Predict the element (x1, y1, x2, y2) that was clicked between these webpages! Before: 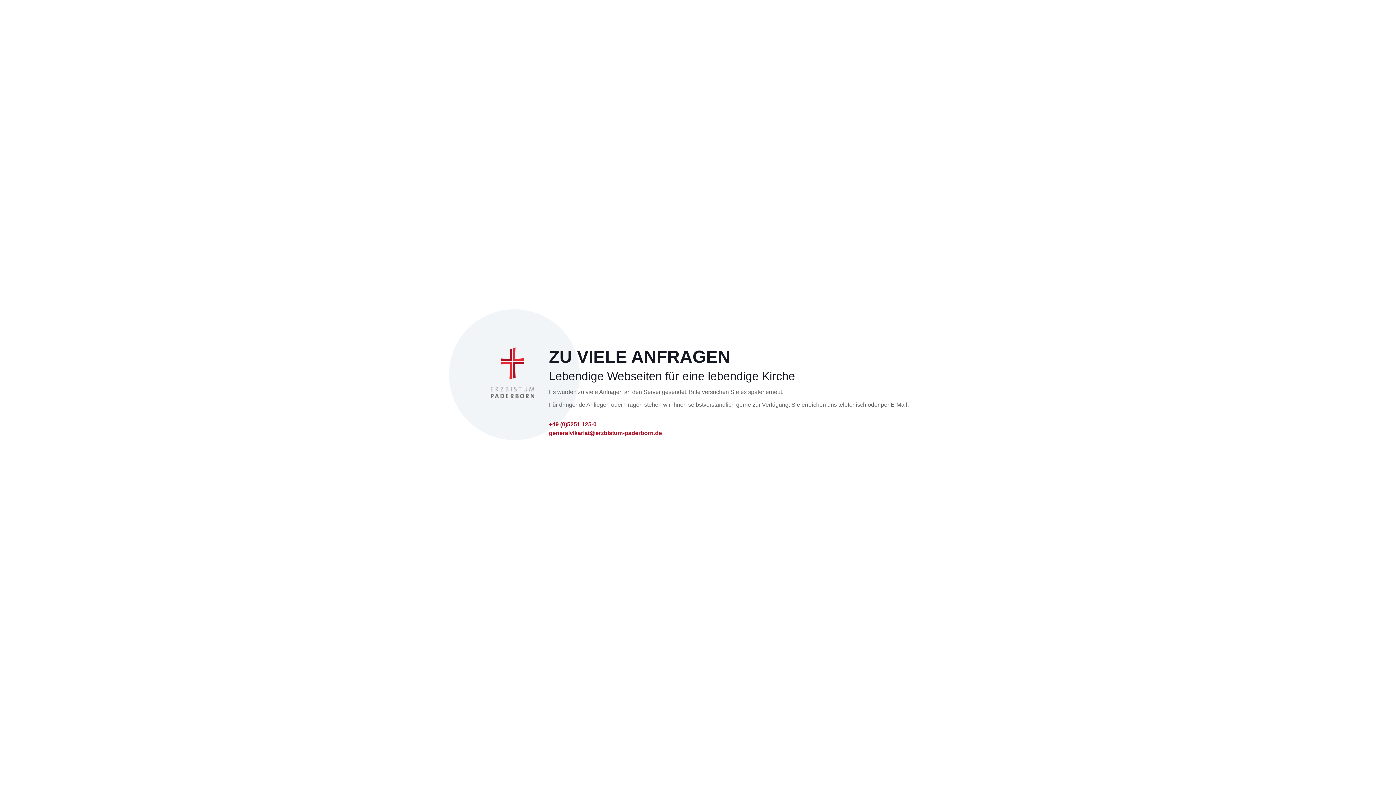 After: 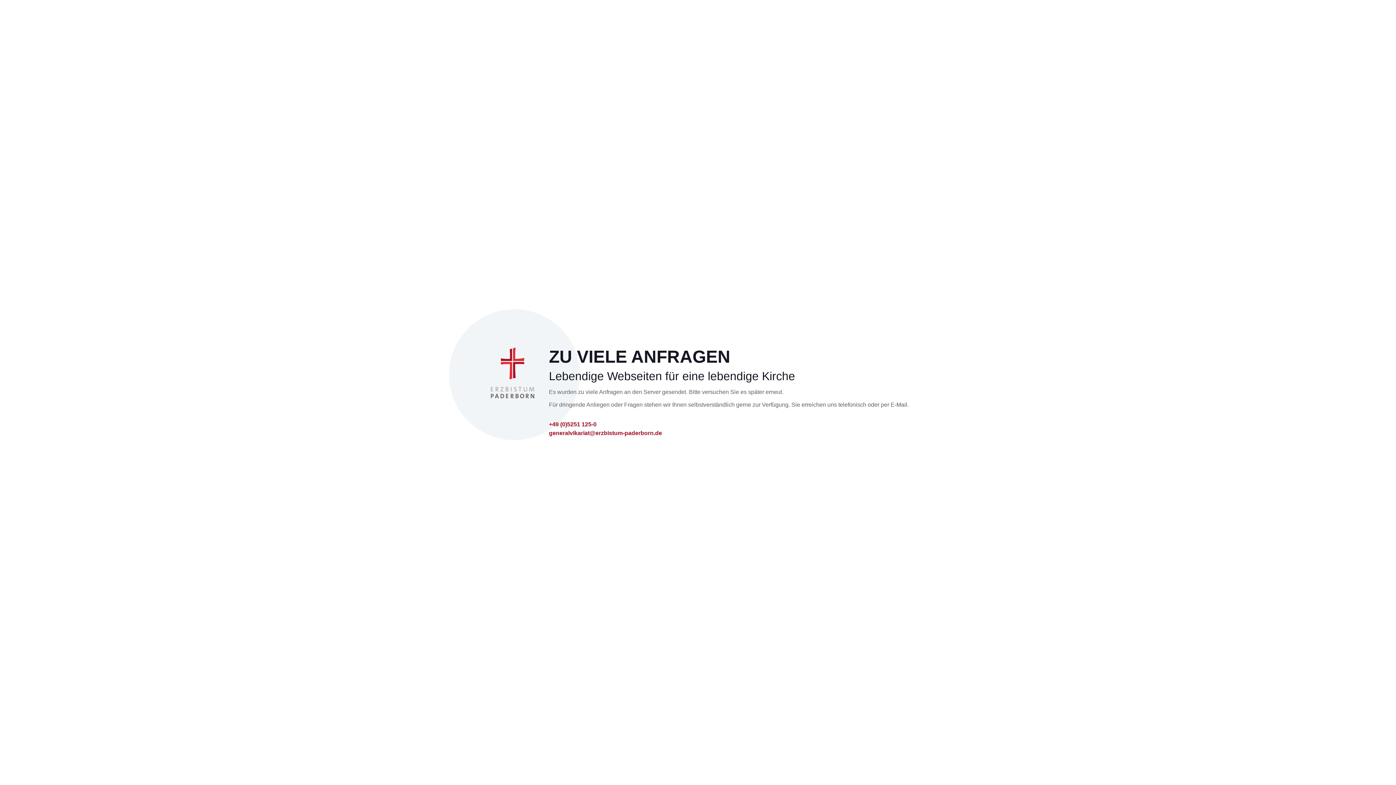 Action: label: generalvikariat@erzbistum-paderborn.de bbox: (549, 429, 662, 437)